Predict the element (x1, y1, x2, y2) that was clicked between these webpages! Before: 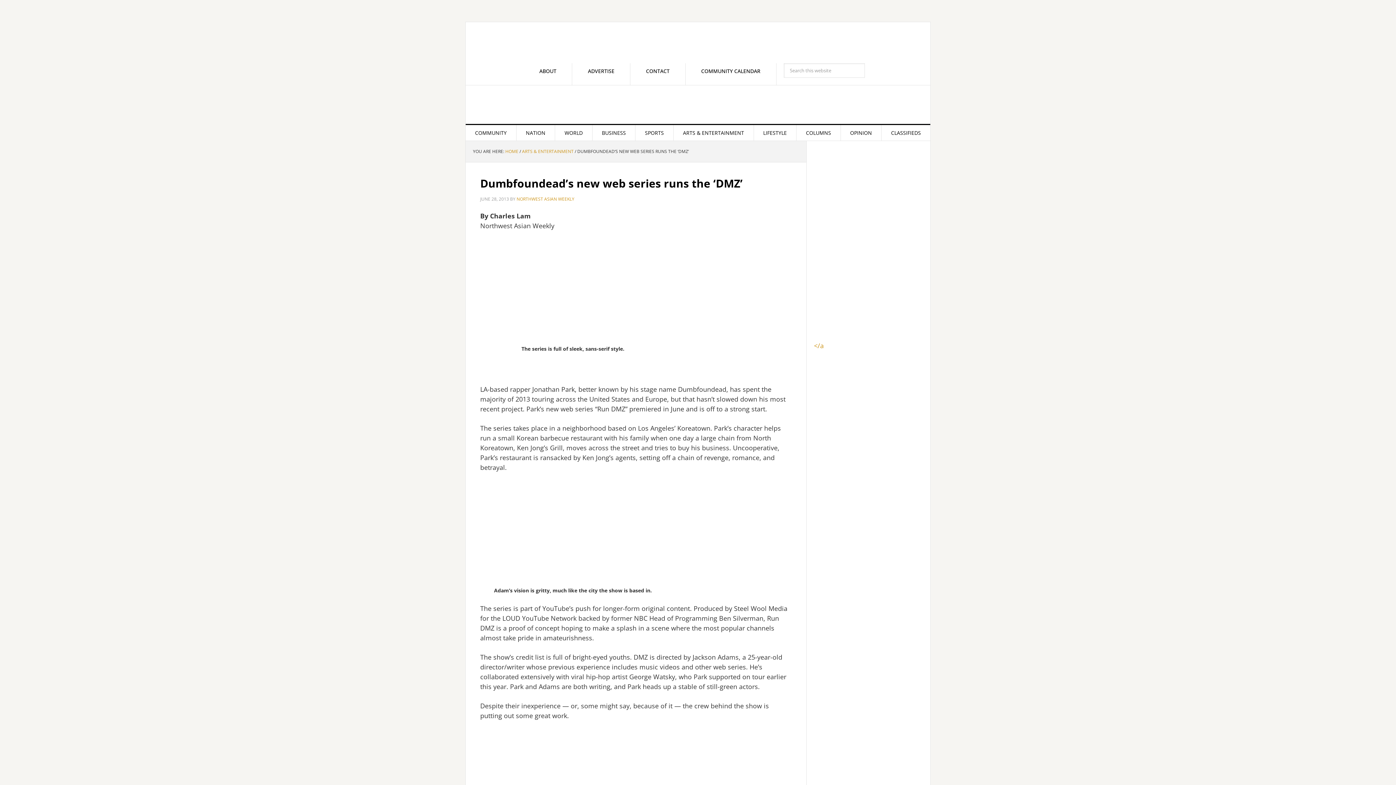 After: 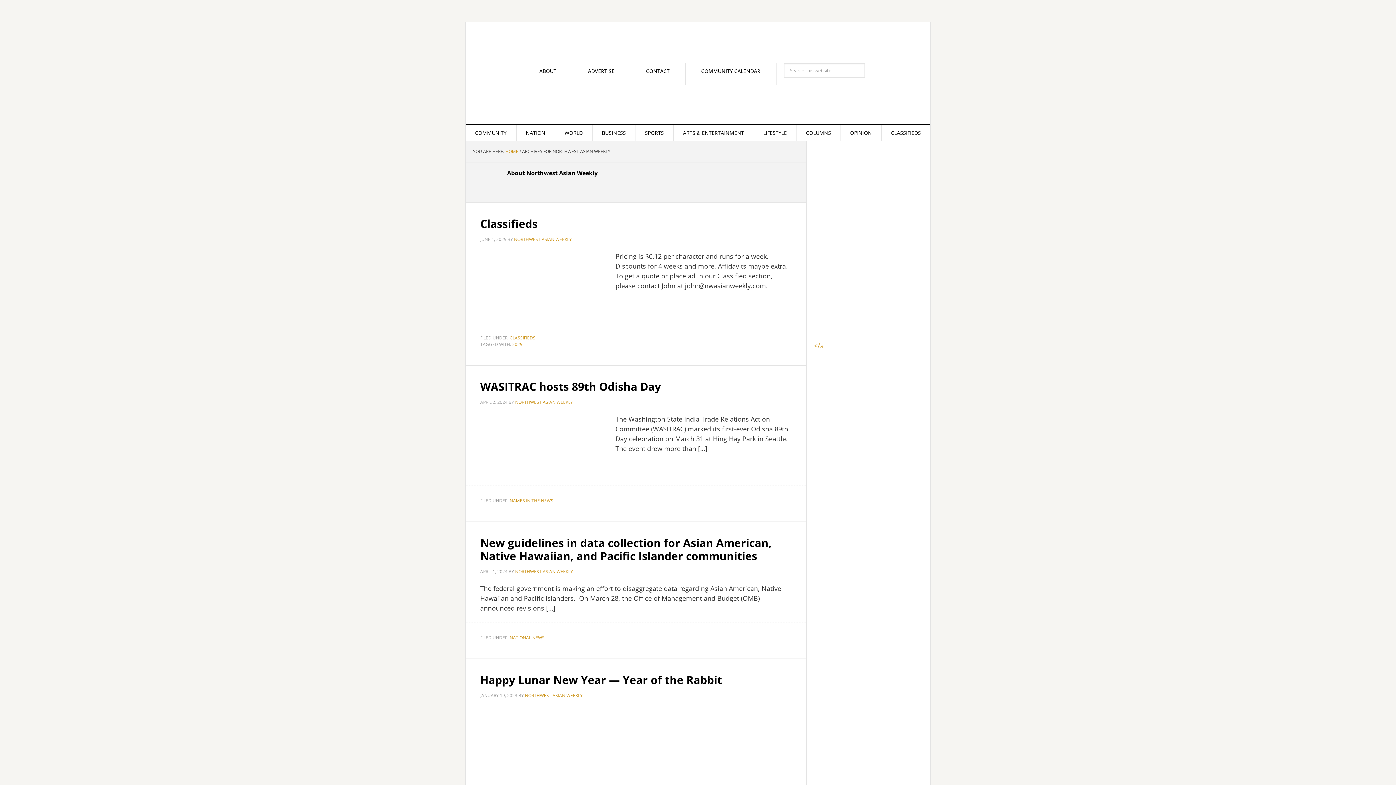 Action: label: NORTHWEST ASIAN WEEKLY bbox: (516, 196, 574, 202)